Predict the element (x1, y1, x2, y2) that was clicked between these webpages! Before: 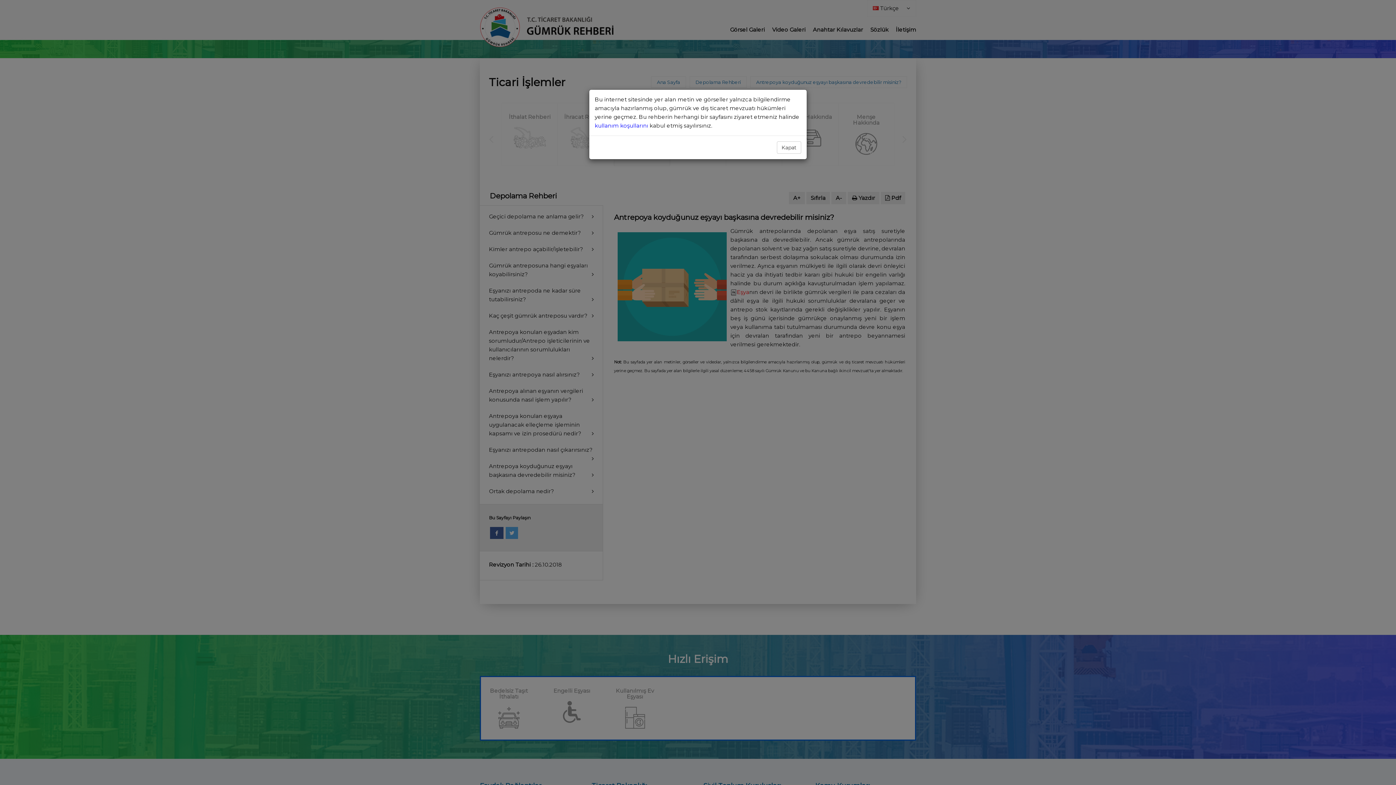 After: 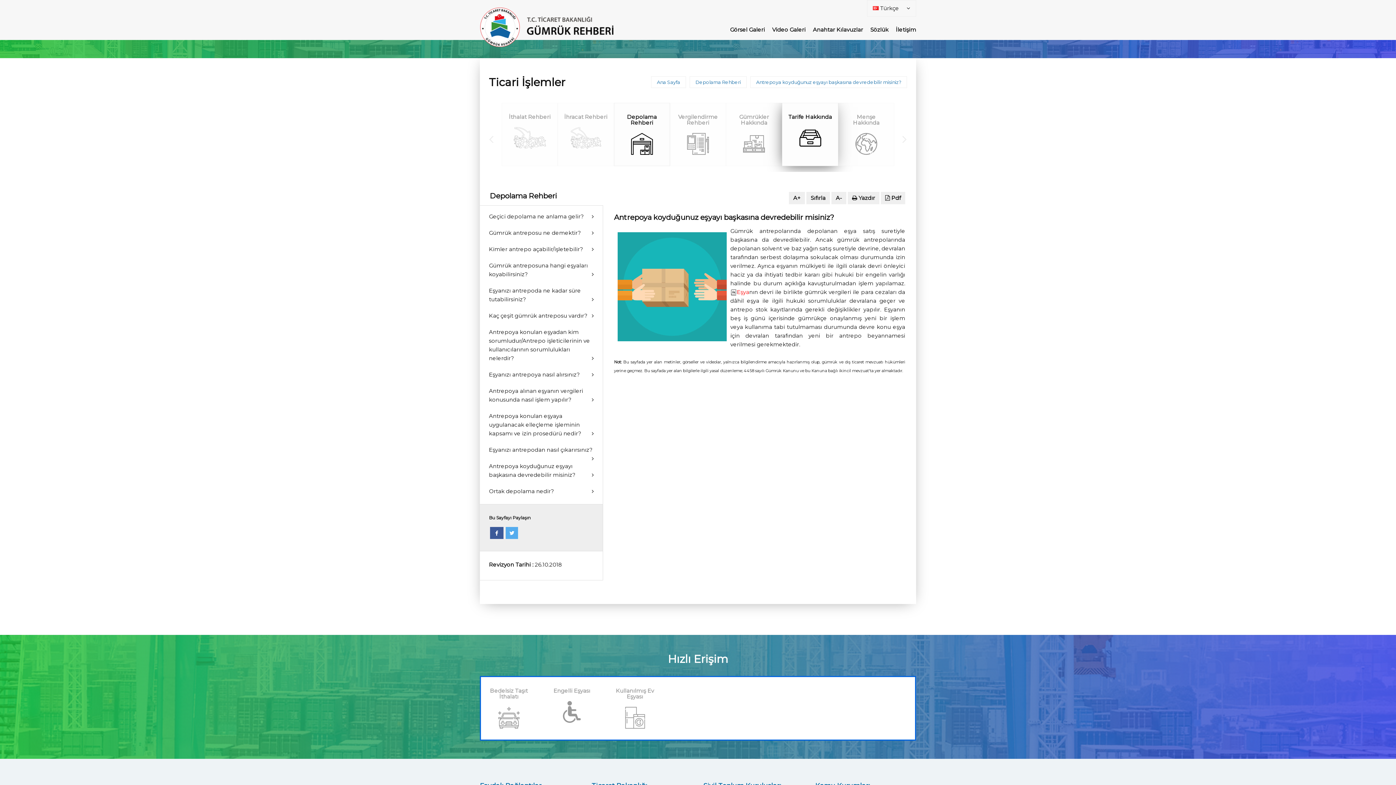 Action: bbox: (777, 141, 801, 153) label: Kapat